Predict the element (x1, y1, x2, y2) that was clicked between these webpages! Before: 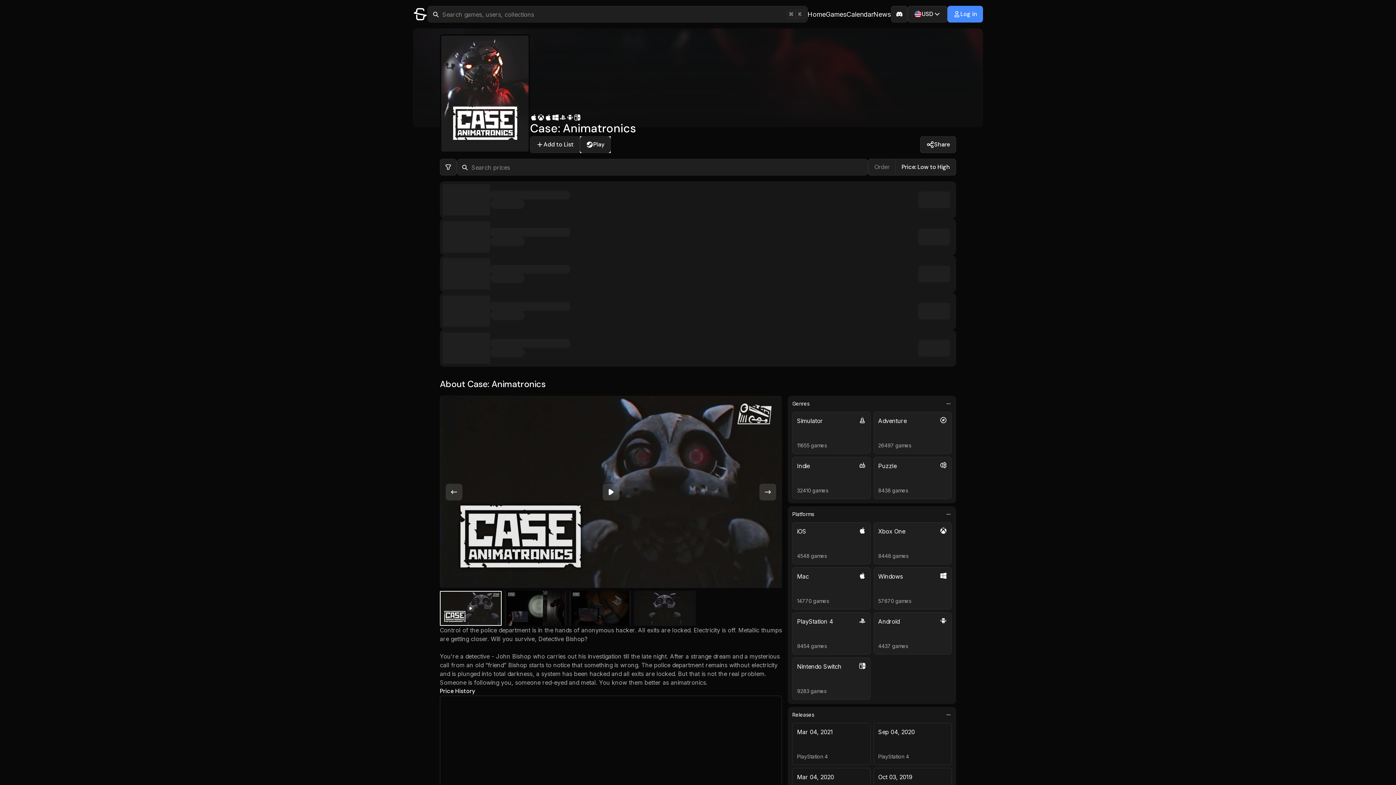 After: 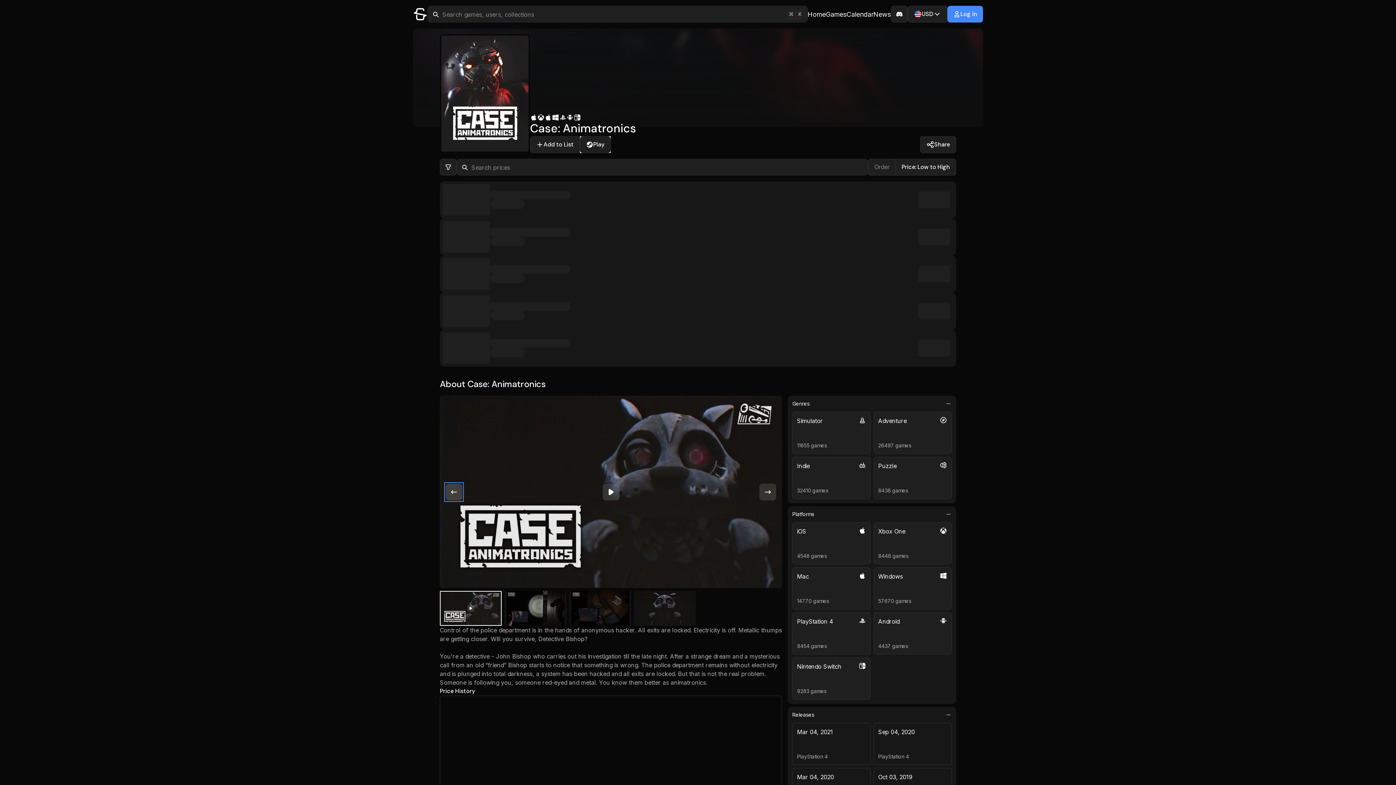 Action: bbox: (445, 483, 462, 500)